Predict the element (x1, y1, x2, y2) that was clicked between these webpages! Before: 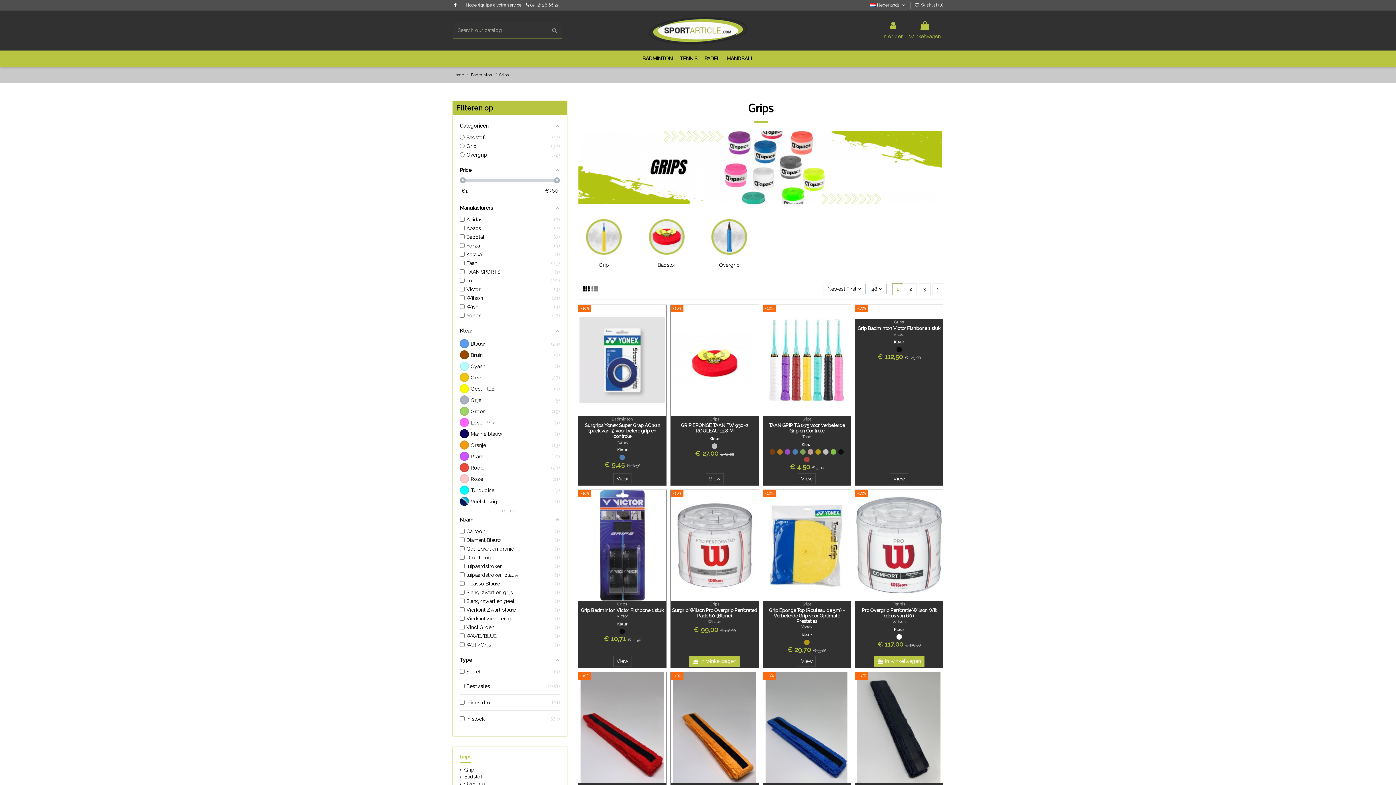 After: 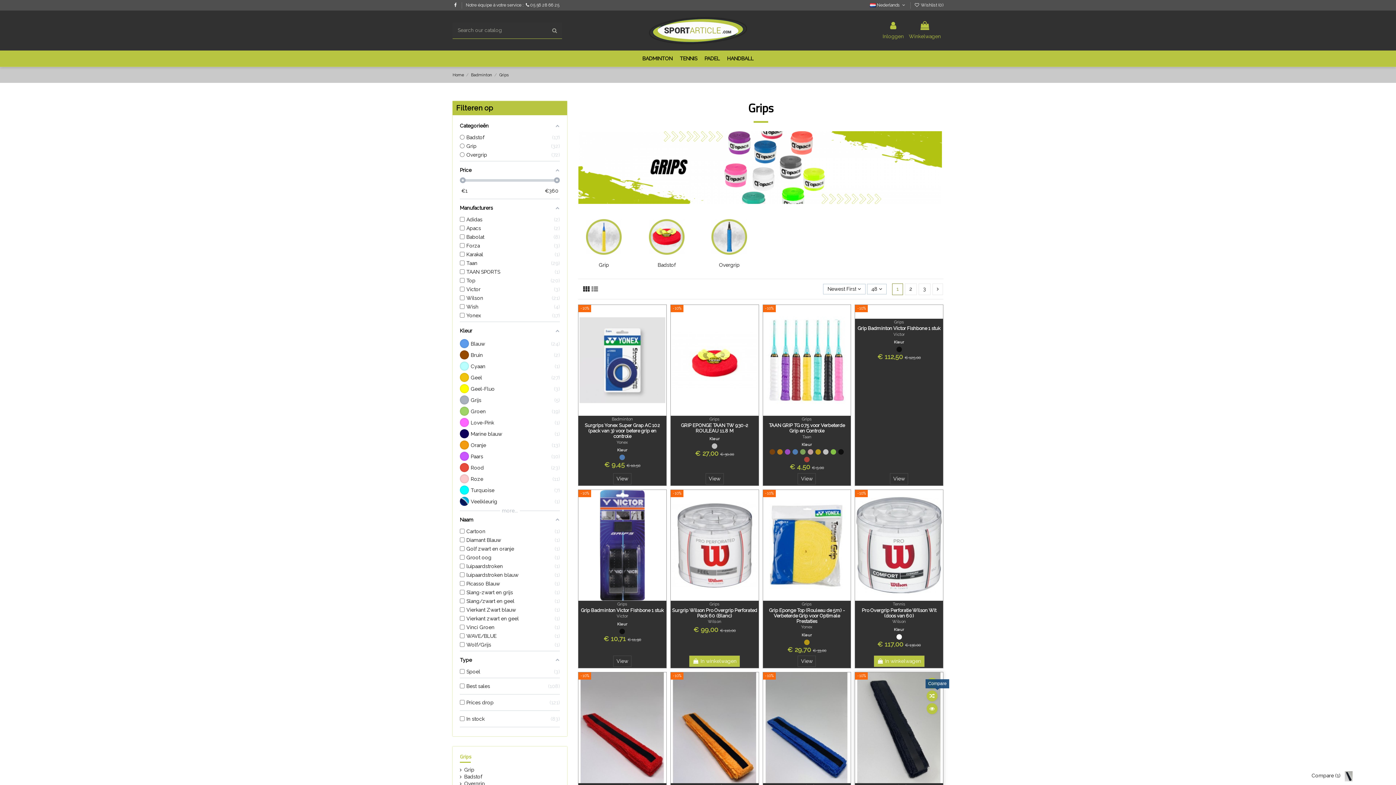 Action: bbox: (932, 691, 943, 701)